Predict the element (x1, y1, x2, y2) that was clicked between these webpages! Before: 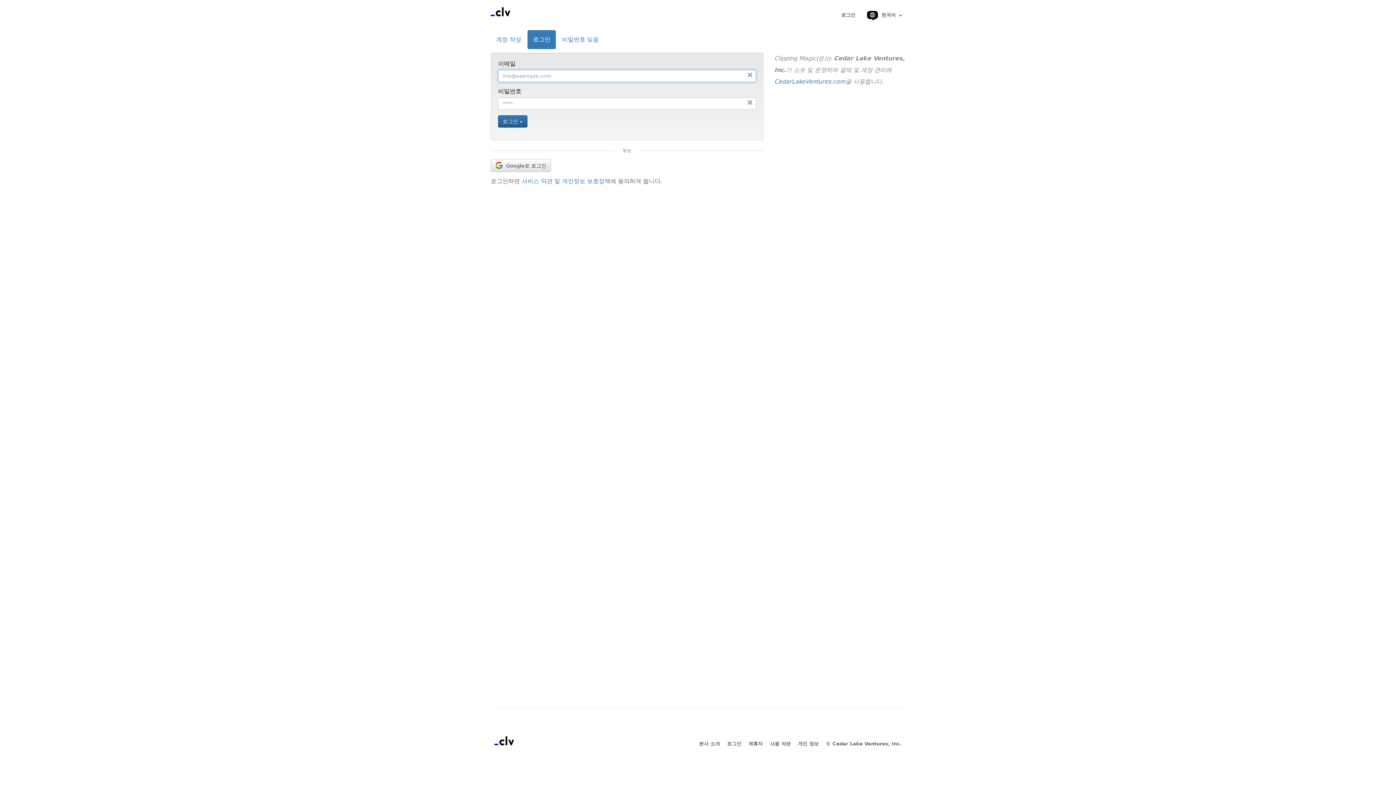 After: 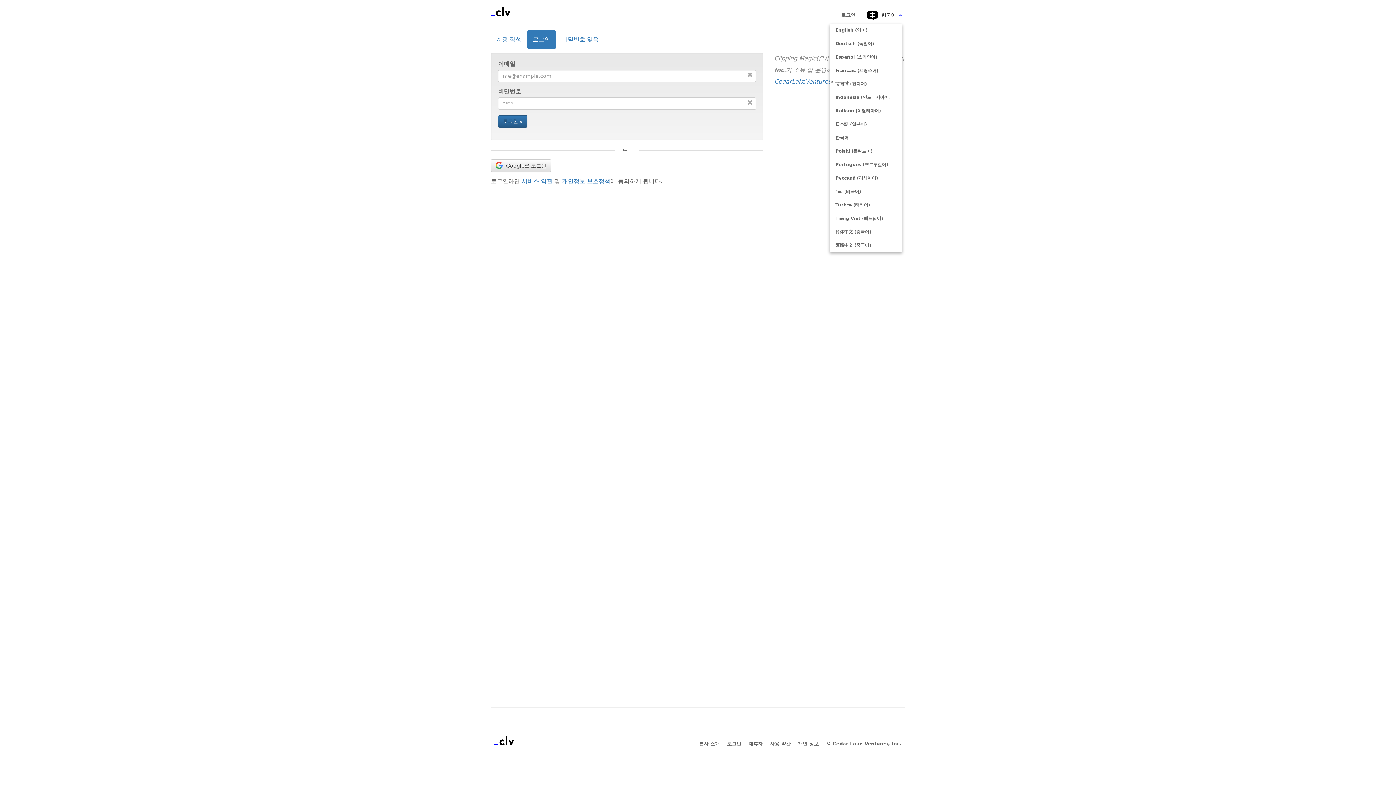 Action: label:   한국어  bbox: (864, 12, 902, 17)